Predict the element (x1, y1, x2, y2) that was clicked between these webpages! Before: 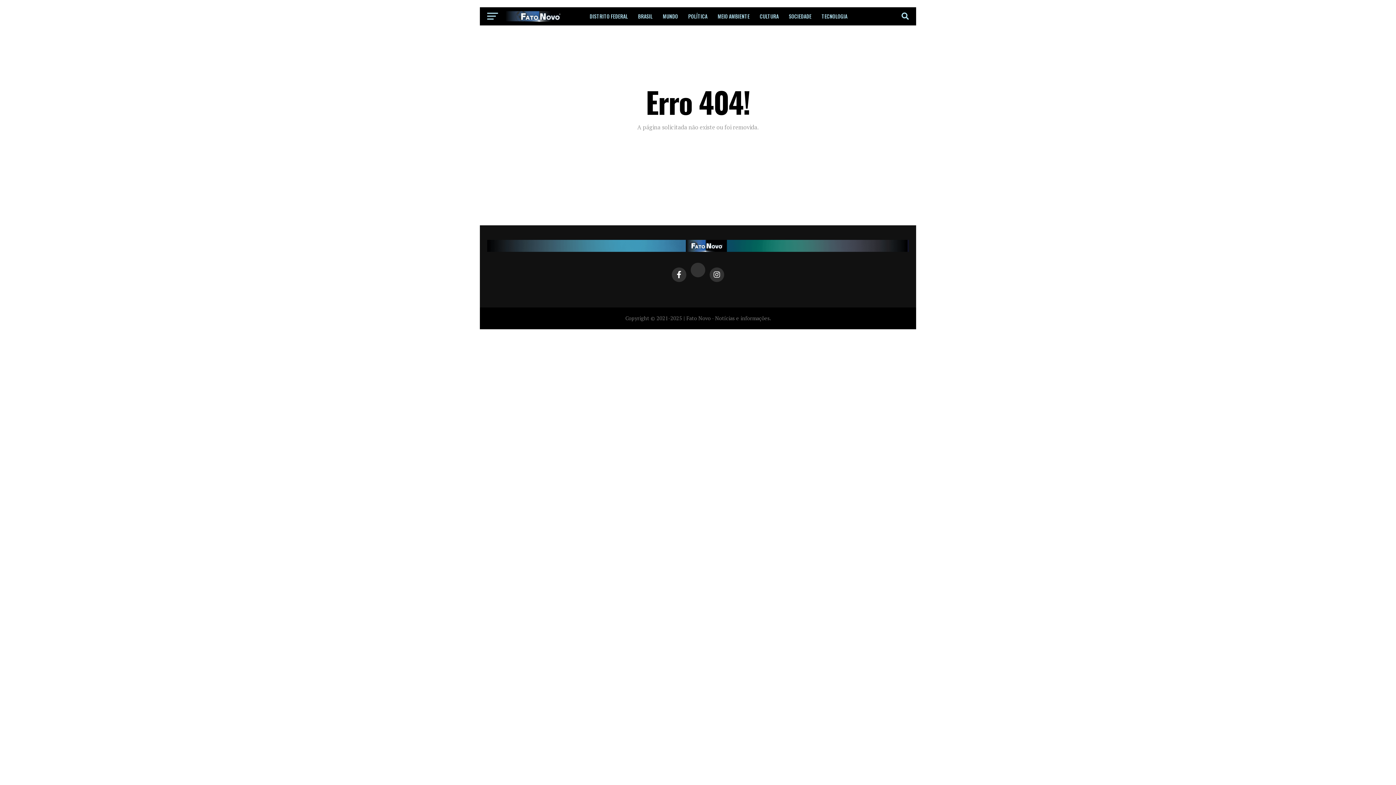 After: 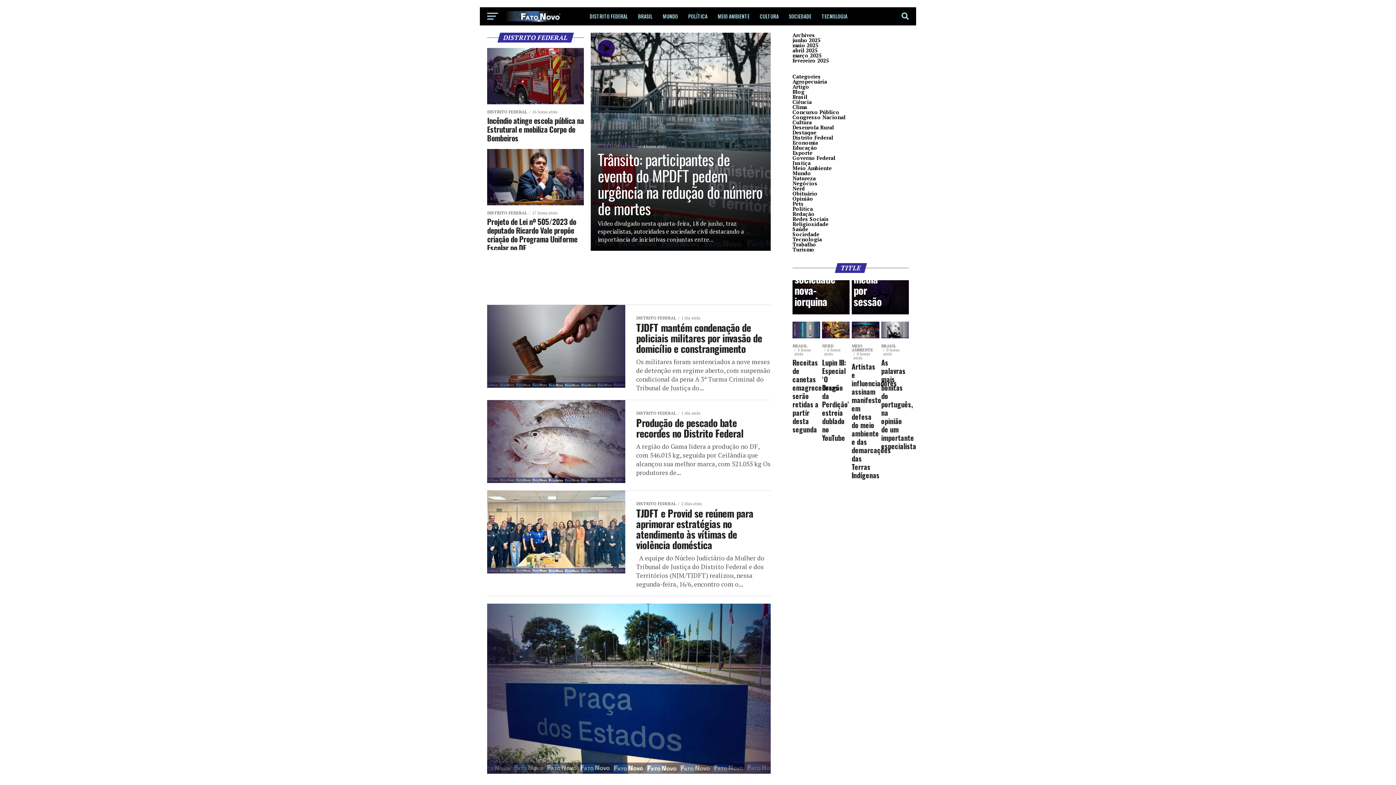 Action: bbox: (585, 7, 632, 25) label: DISTRITO FEDERAL